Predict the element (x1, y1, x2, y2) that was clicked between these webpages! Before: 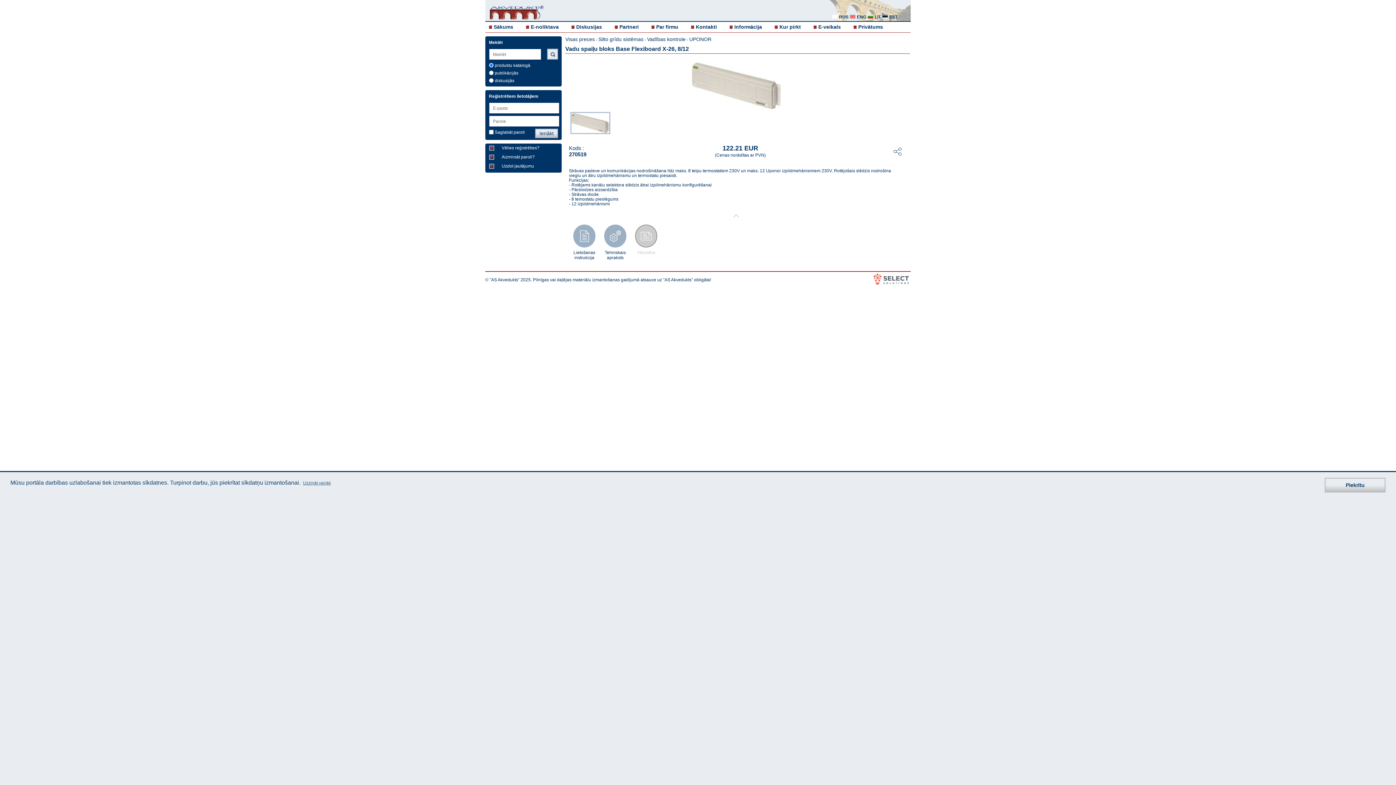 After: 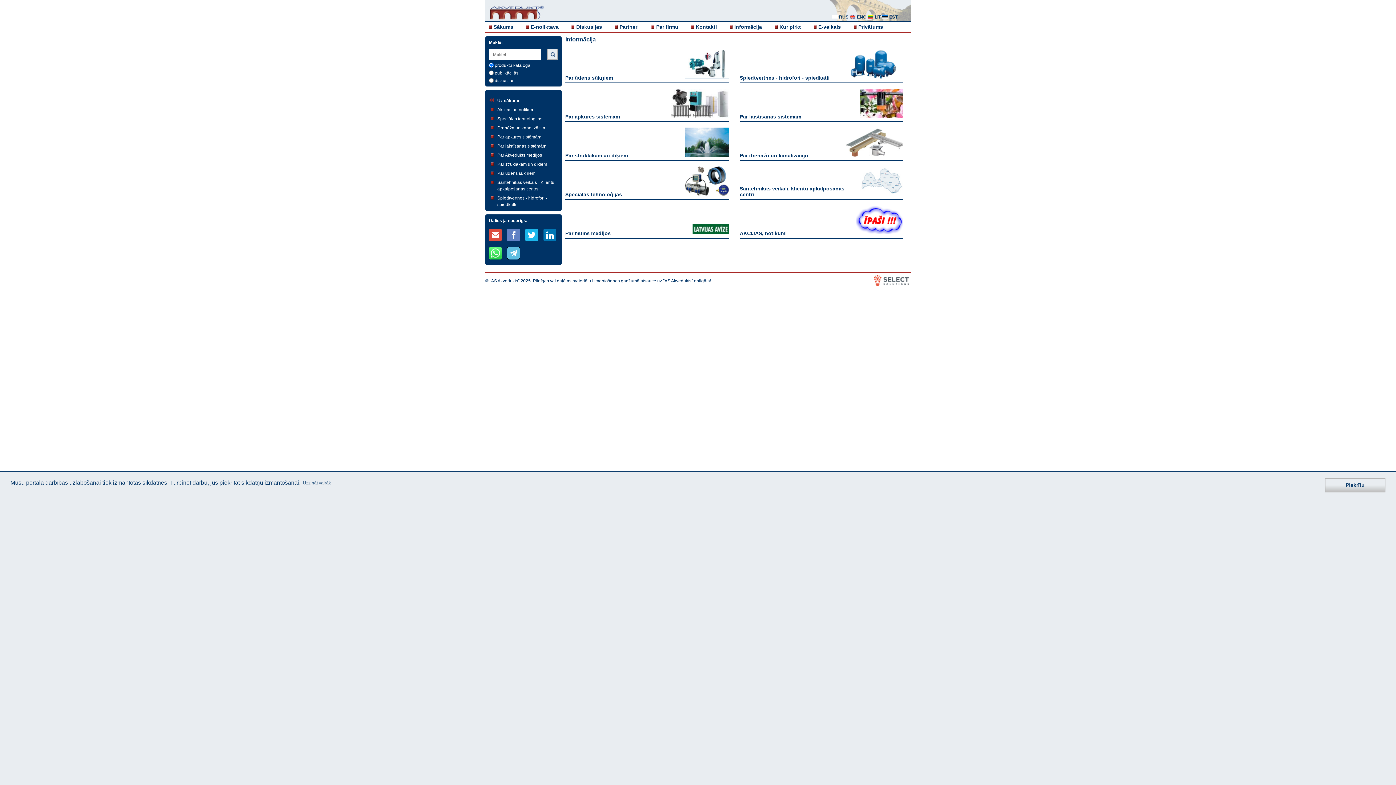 Action: label: Informācija bbox: (734, 24, 762, 29)